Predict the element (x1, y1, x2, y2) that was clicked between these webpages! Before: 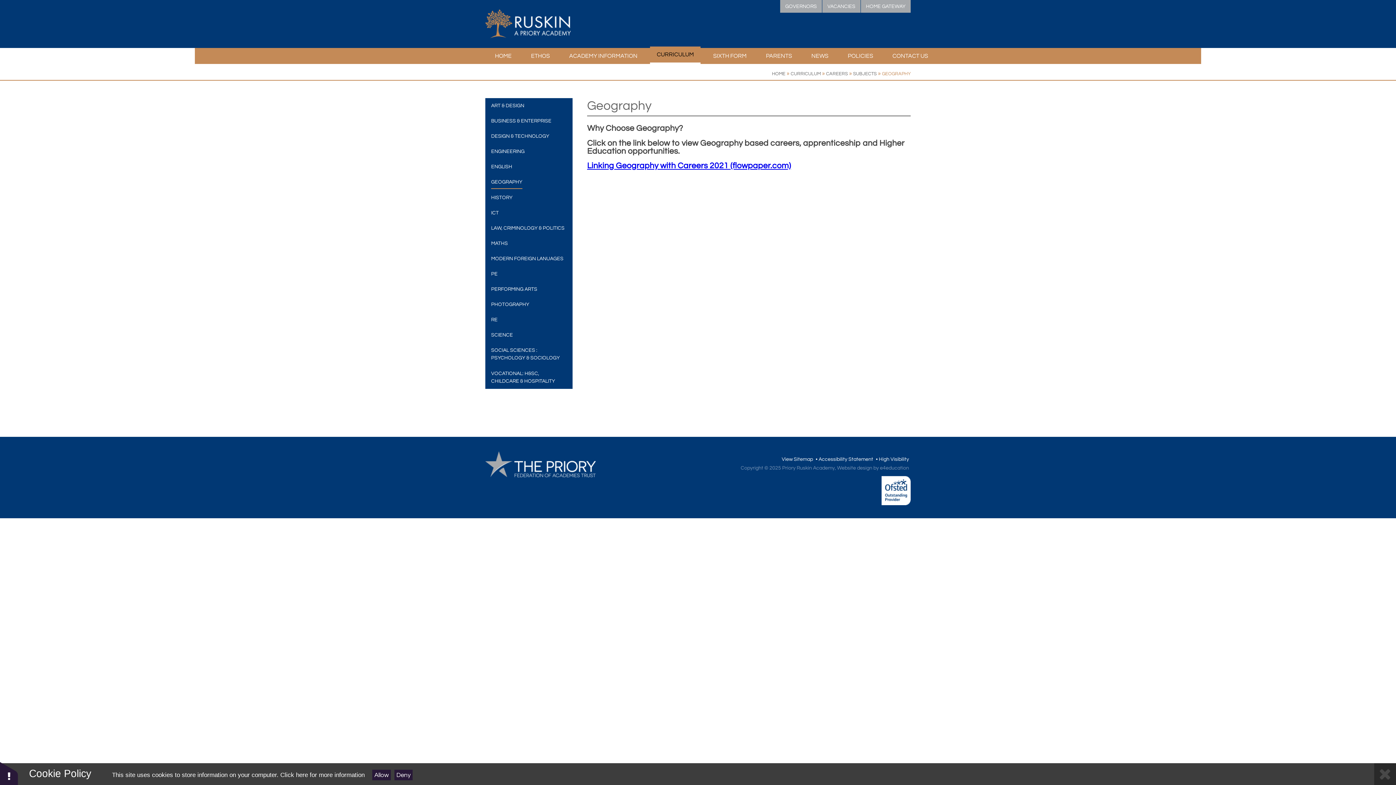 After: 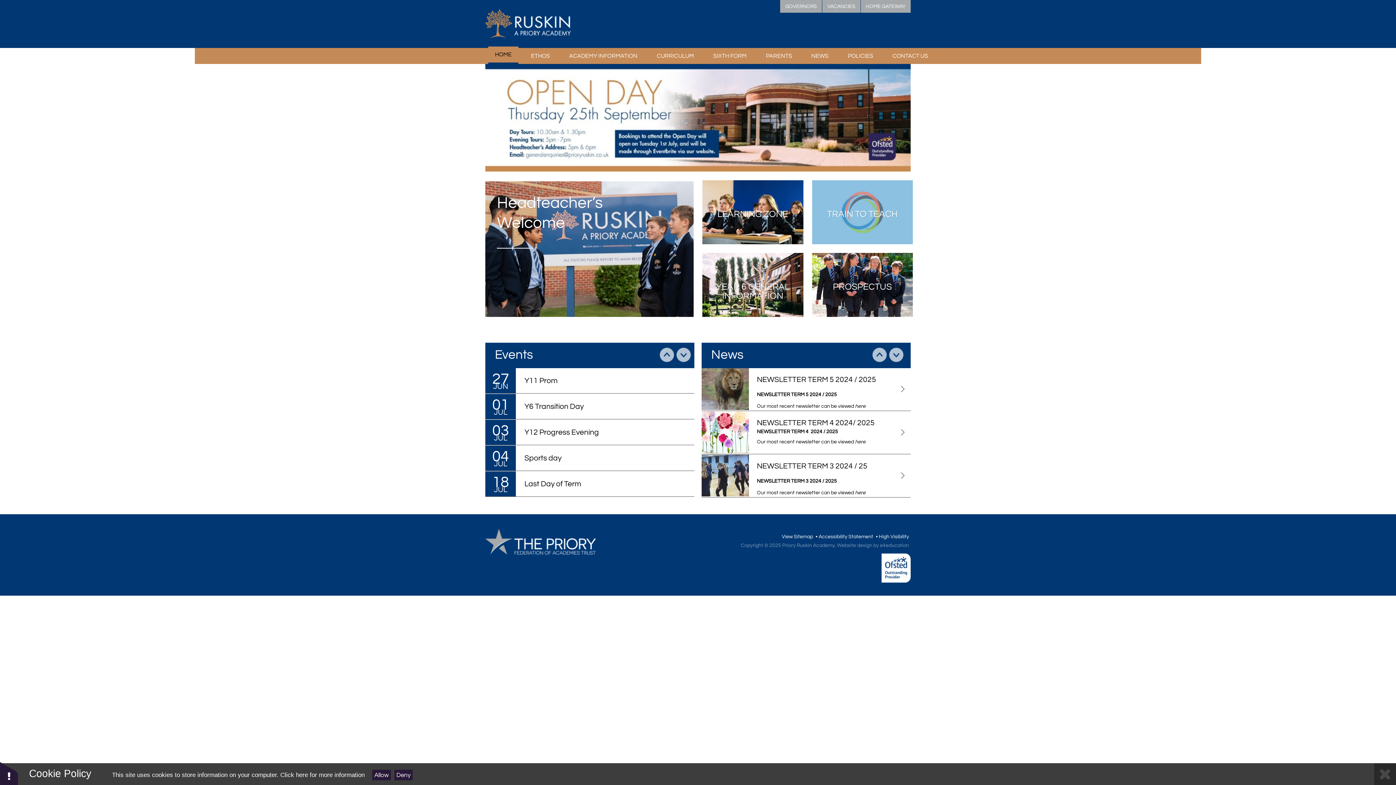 Action: bbox: (488, 48, 518, 64) label: HOME